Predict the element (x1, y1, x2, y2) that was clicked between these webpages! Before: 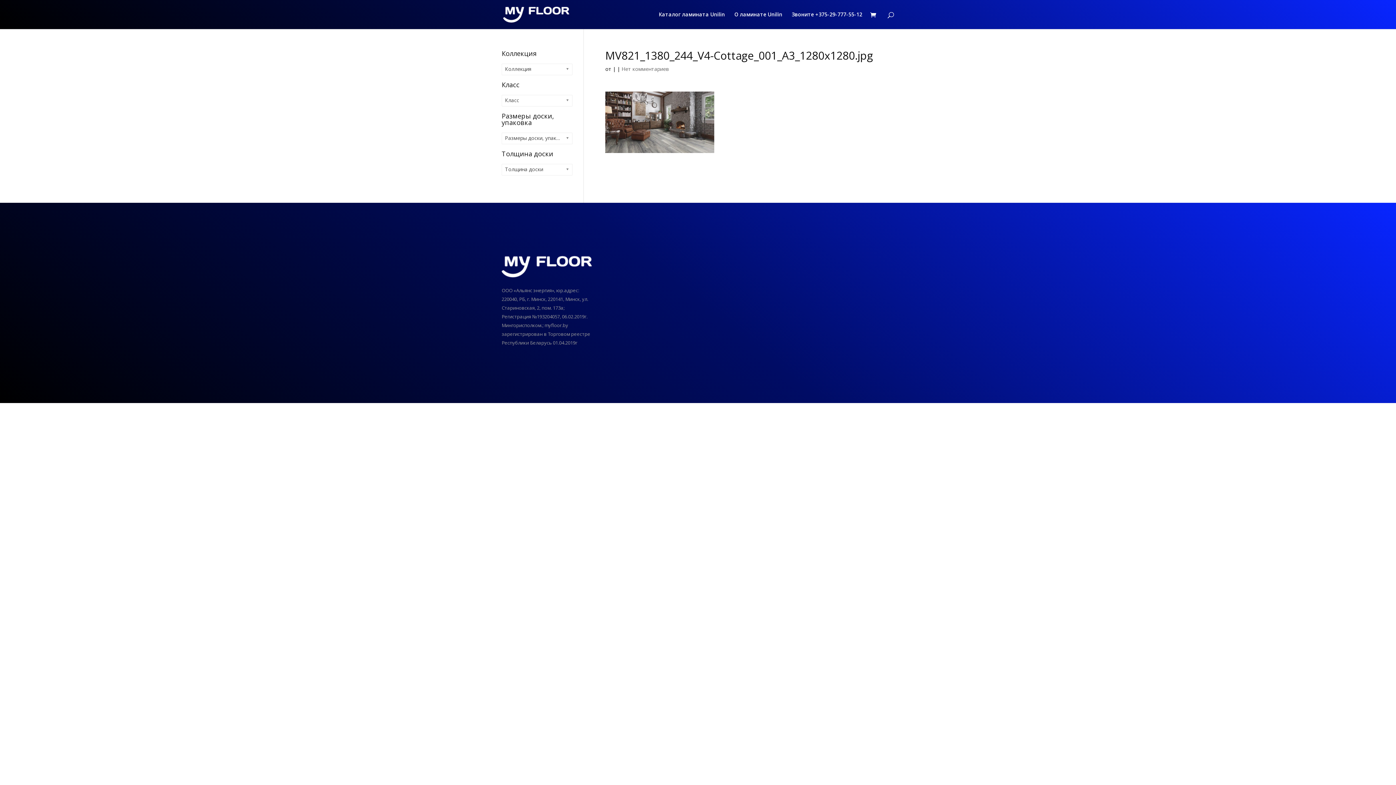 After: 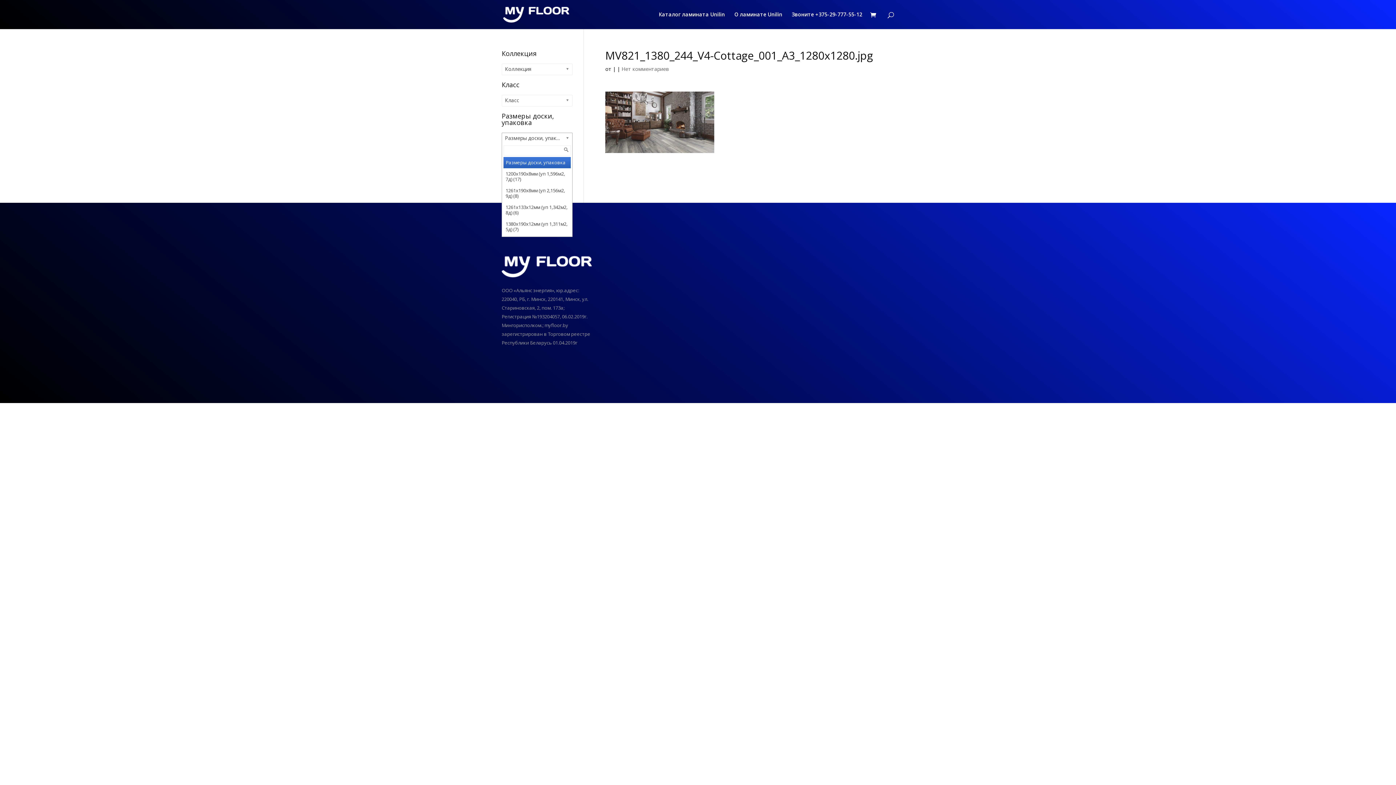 Action: label: Размеры доски, упаковка bbox: (501, 132, 572, 144)